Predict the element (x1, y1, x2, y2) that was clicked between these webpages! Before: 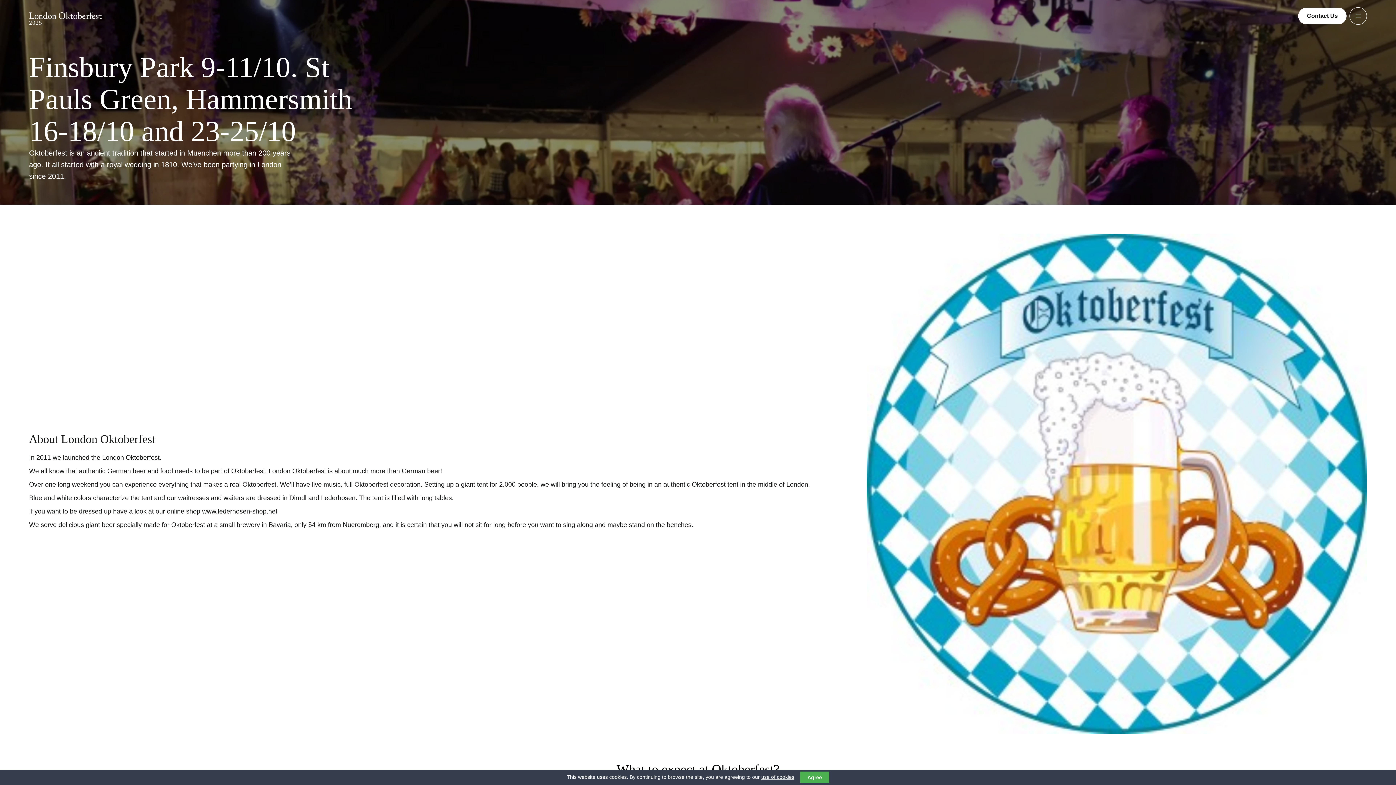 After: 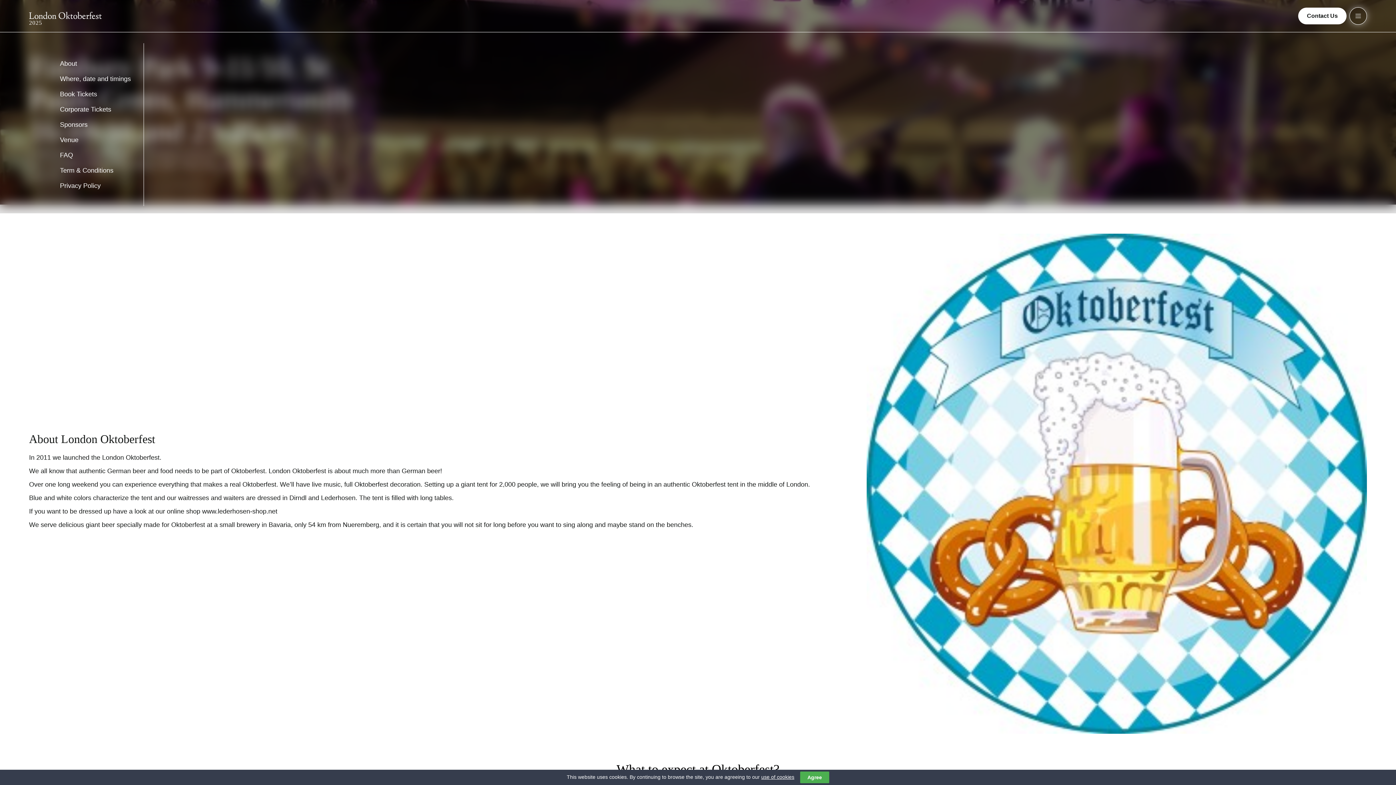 Action: bbox: (1349, 7, 1367, 24)